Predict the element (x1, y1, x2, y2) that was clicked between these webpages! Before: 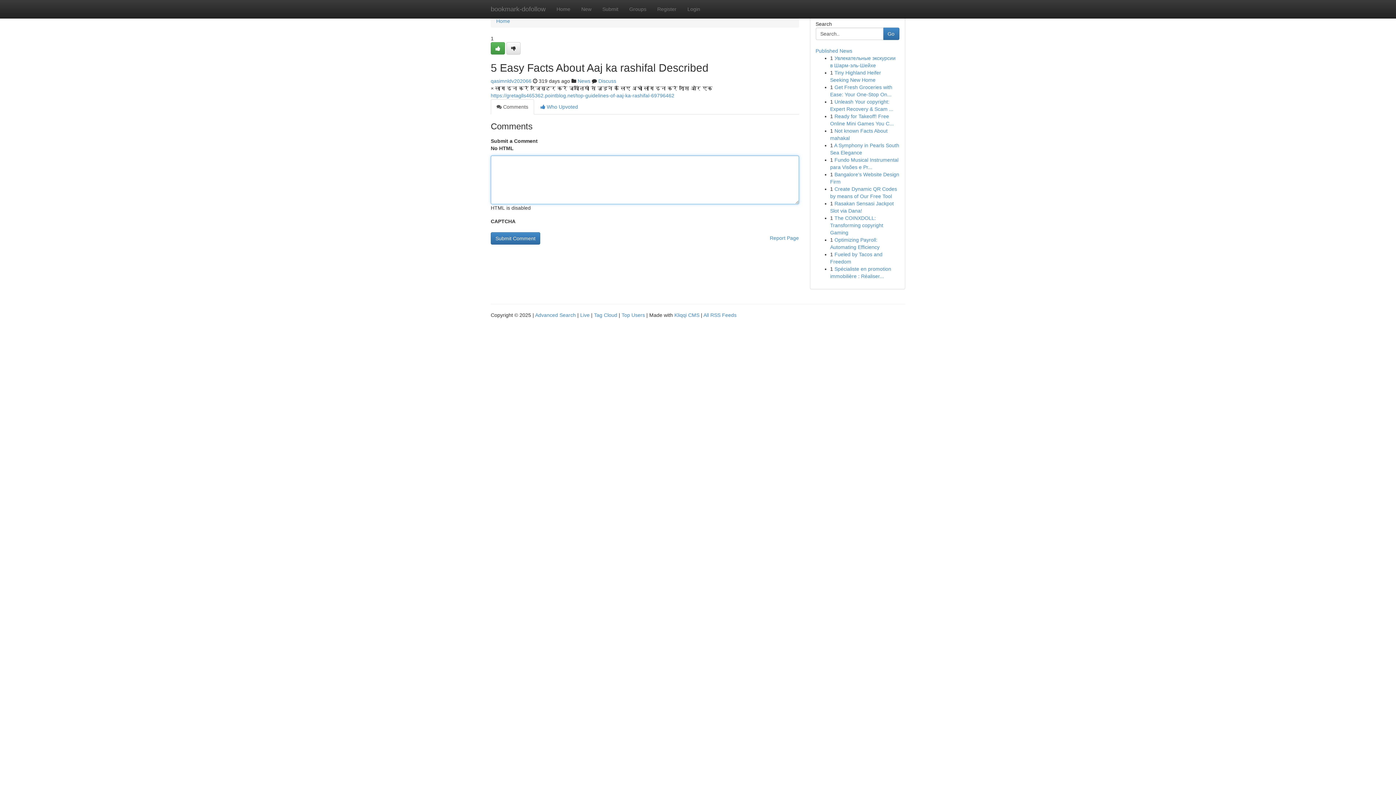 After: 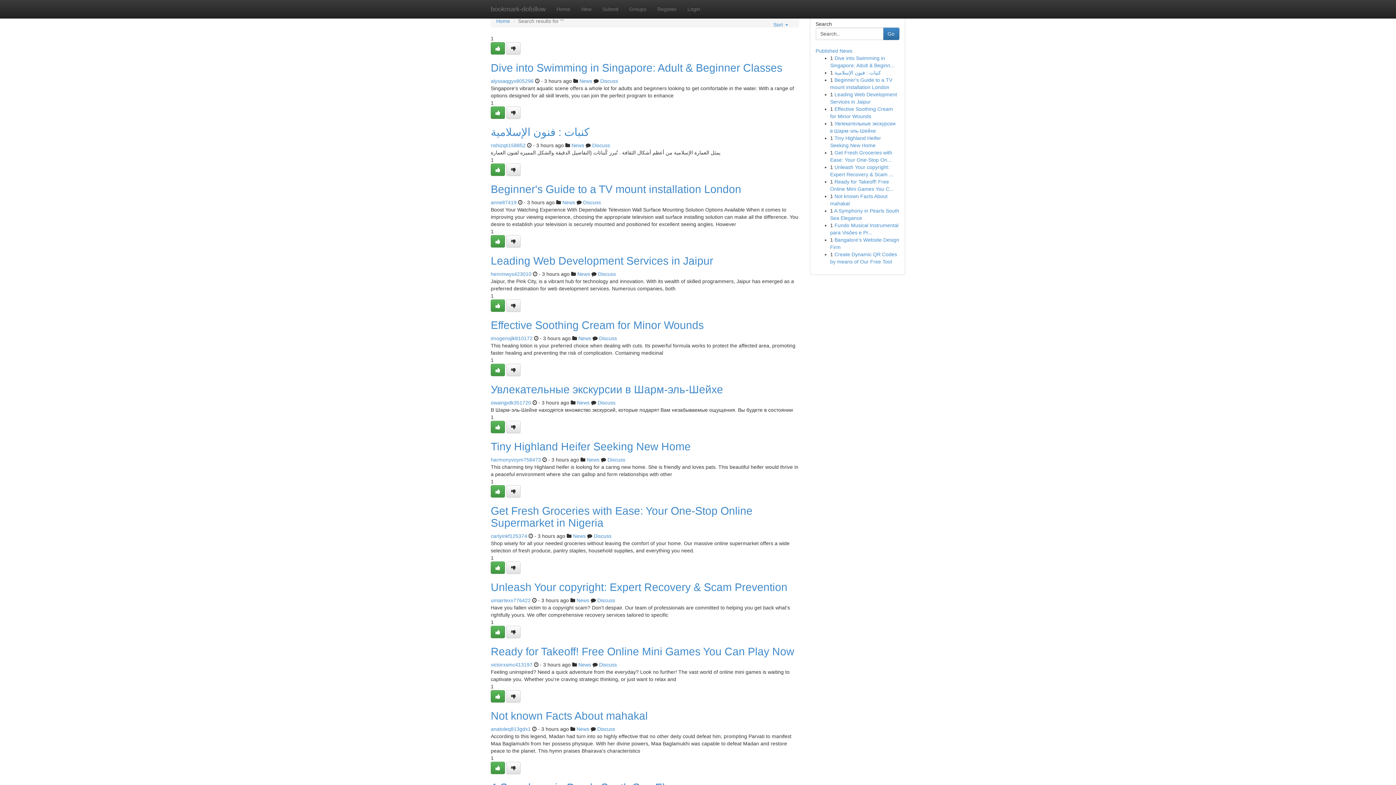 Action: label: Advanced Search bbox: (535, 312, 576, 318)